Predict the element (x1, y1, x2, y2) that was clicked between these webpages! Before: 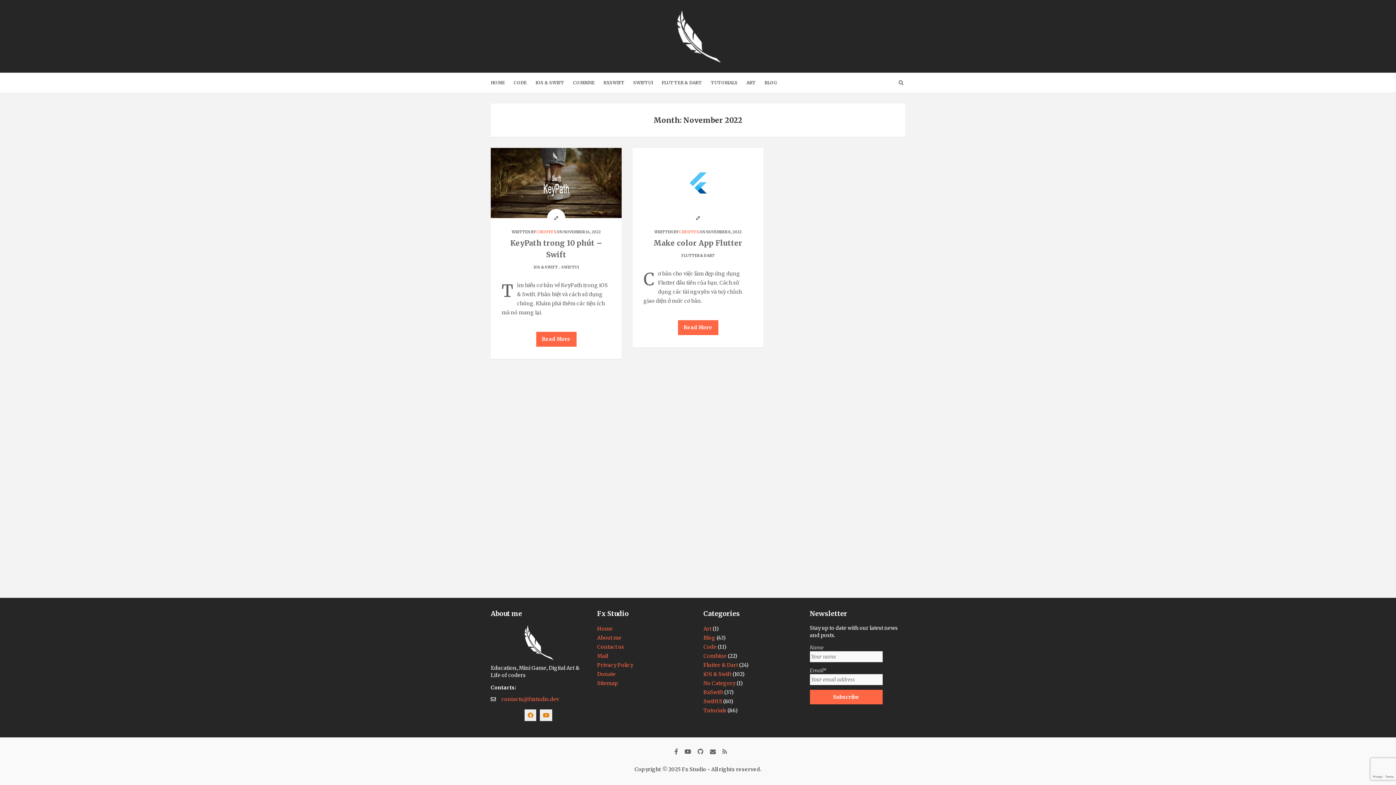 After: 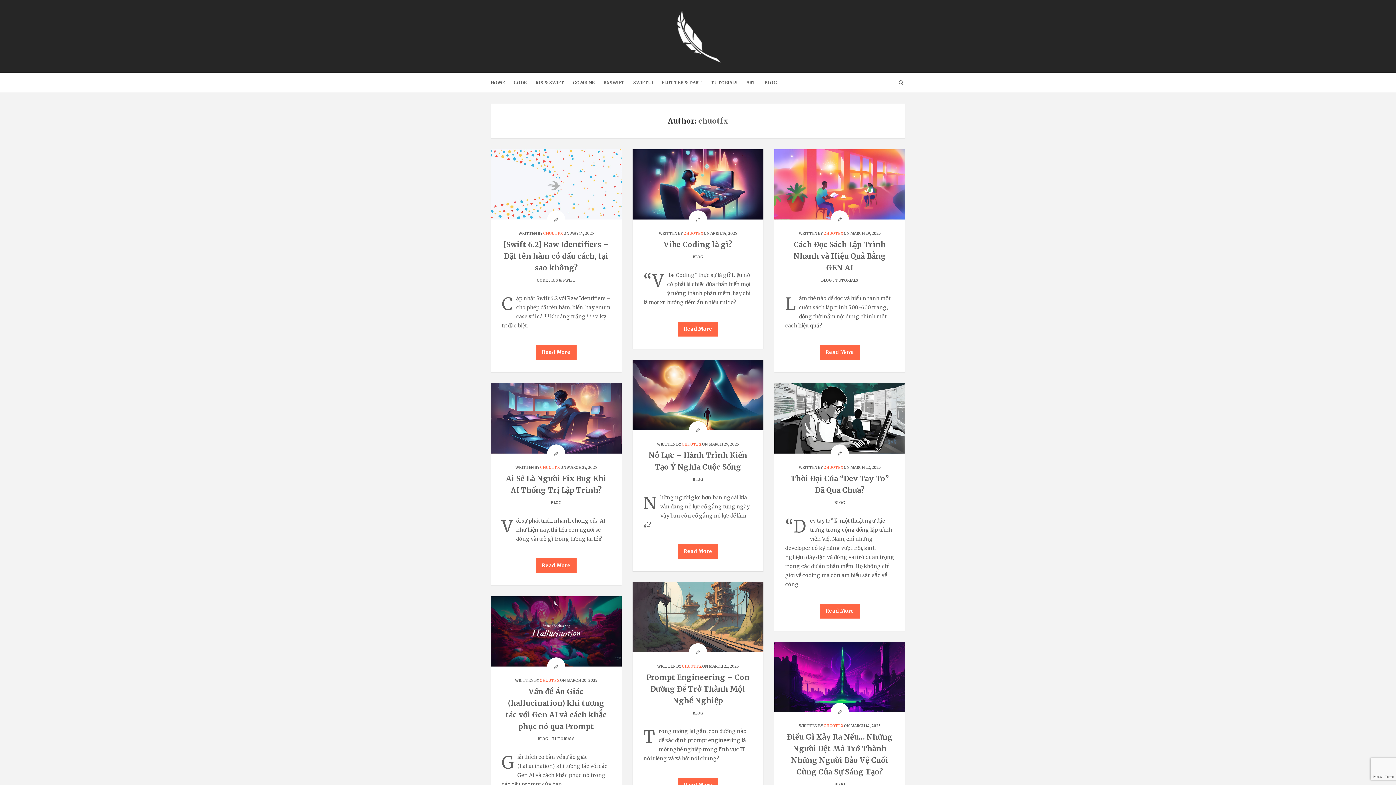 Action: label: CHUOTFX bbox: (679, 229, 698, 234)